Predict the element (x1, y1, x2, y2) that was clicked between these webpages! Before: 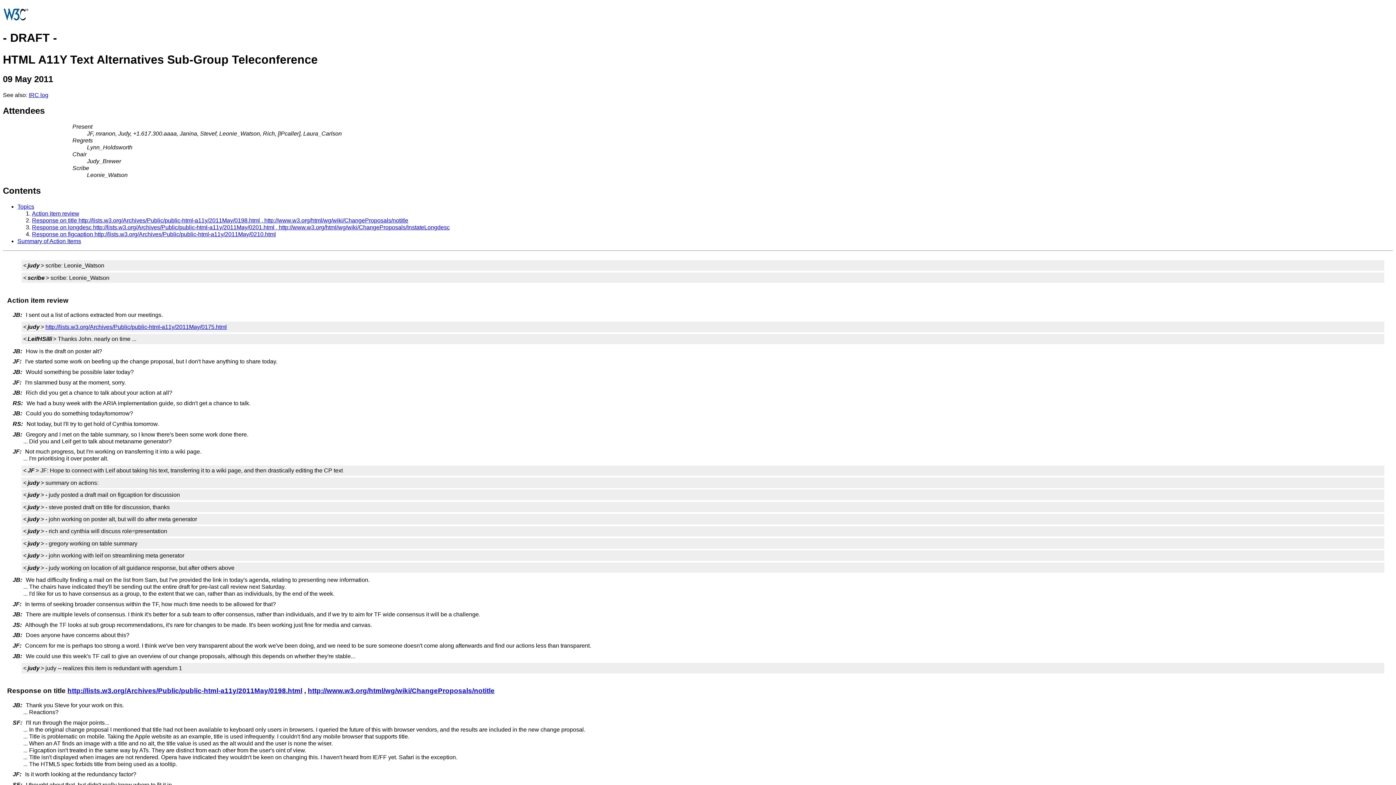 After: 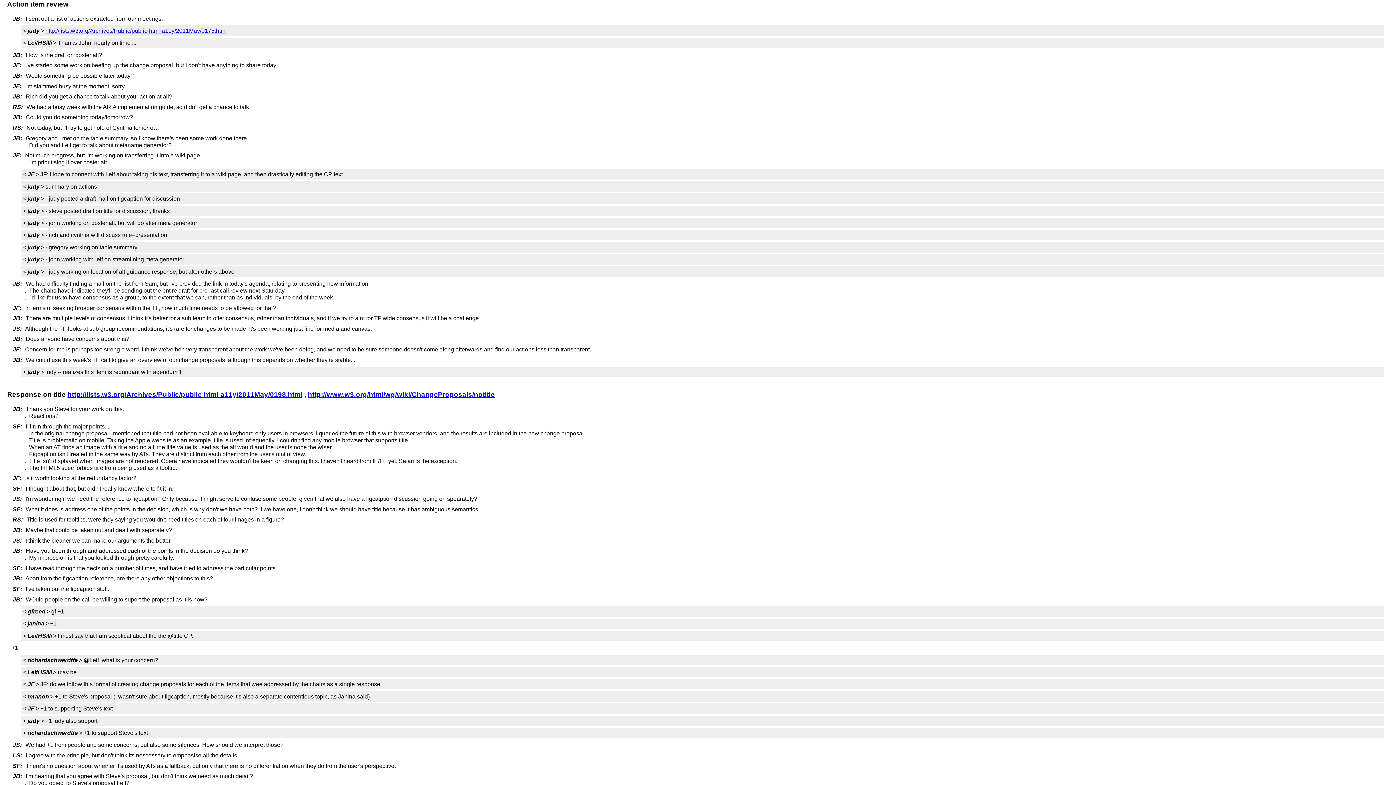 Action: bbox: (32, 210, 79, 216) label: Action item review